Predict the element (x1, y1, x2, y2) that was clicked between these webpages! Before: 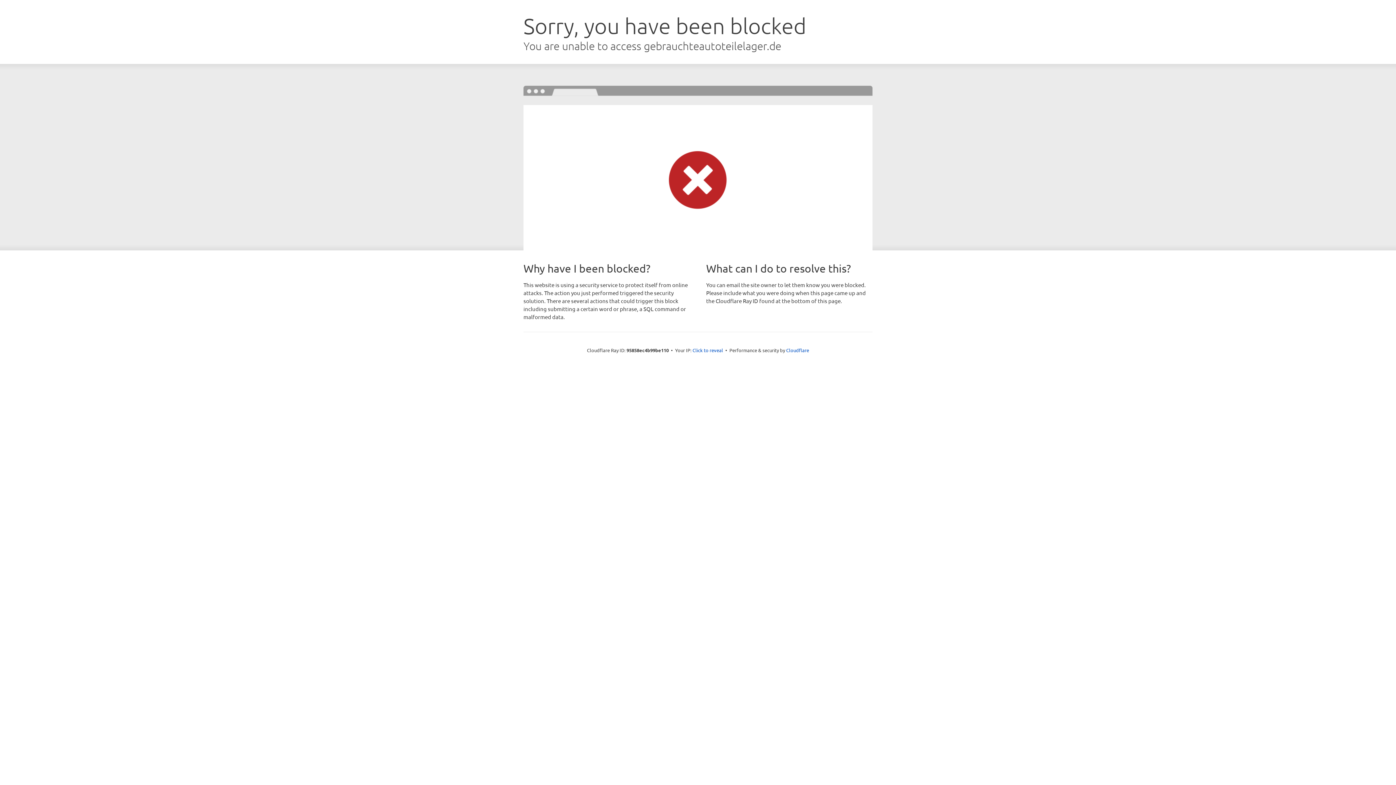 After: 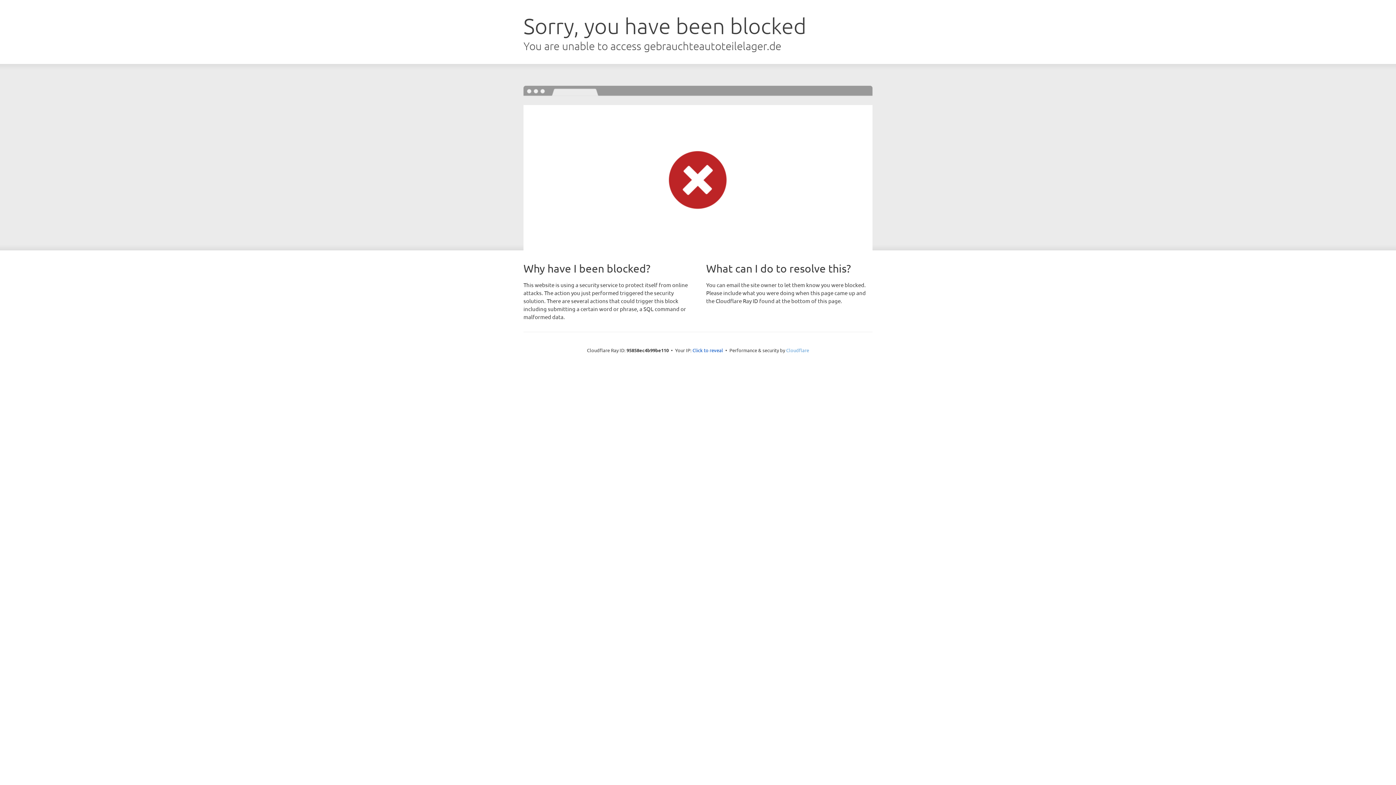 Action: label: Cloudflare bbox: (786, 347, 809, 353)